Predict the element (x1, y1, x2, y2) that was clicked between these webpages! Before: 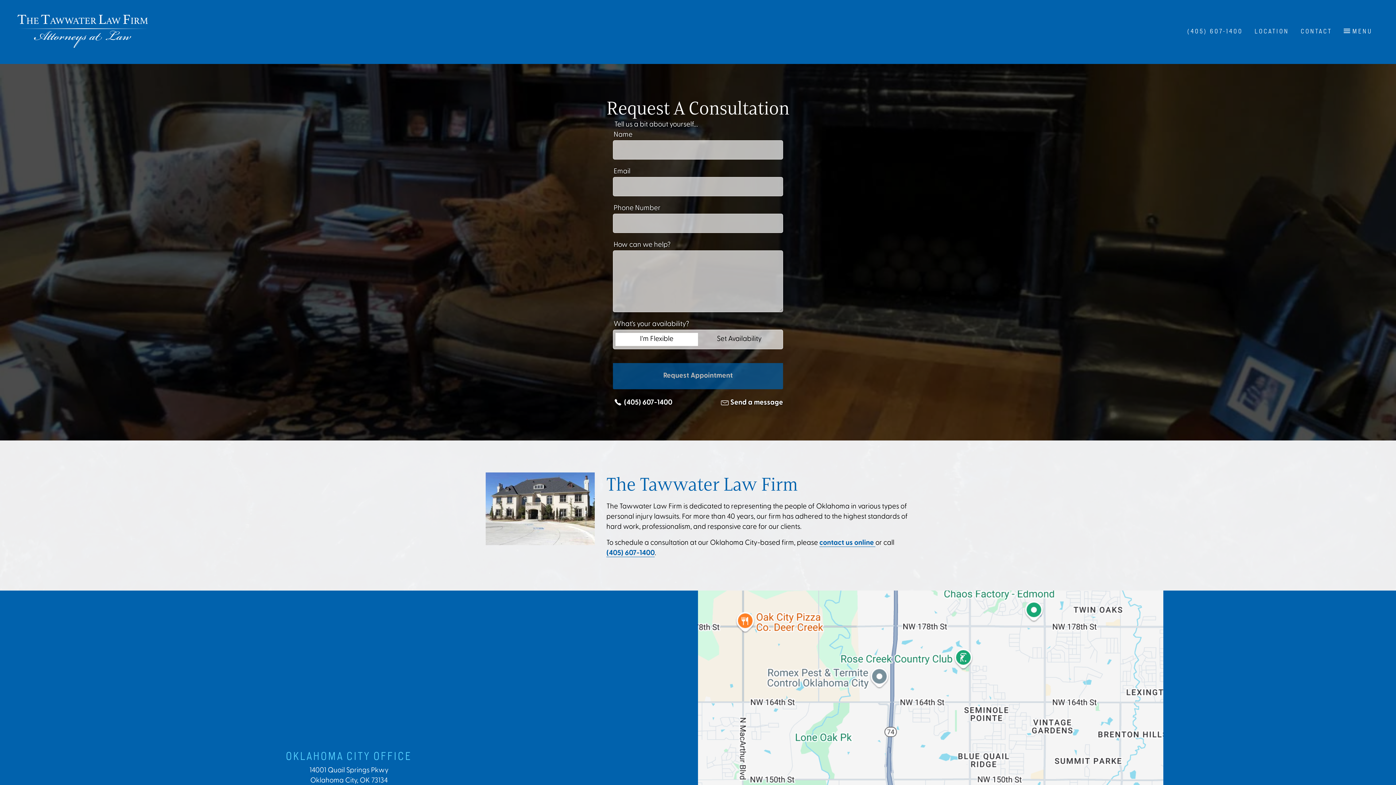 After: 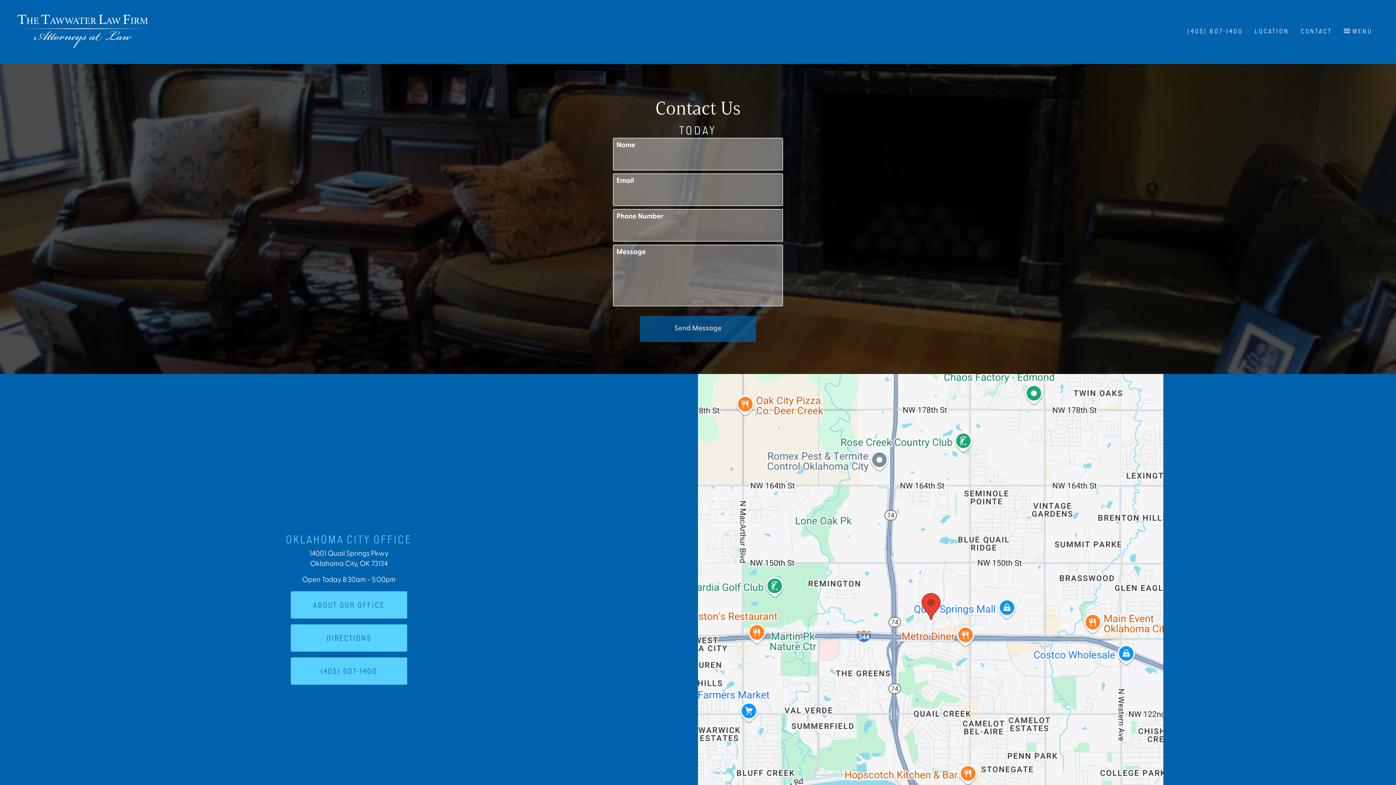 Action: bbox: (718, 398, 783, 408) label: Send a message